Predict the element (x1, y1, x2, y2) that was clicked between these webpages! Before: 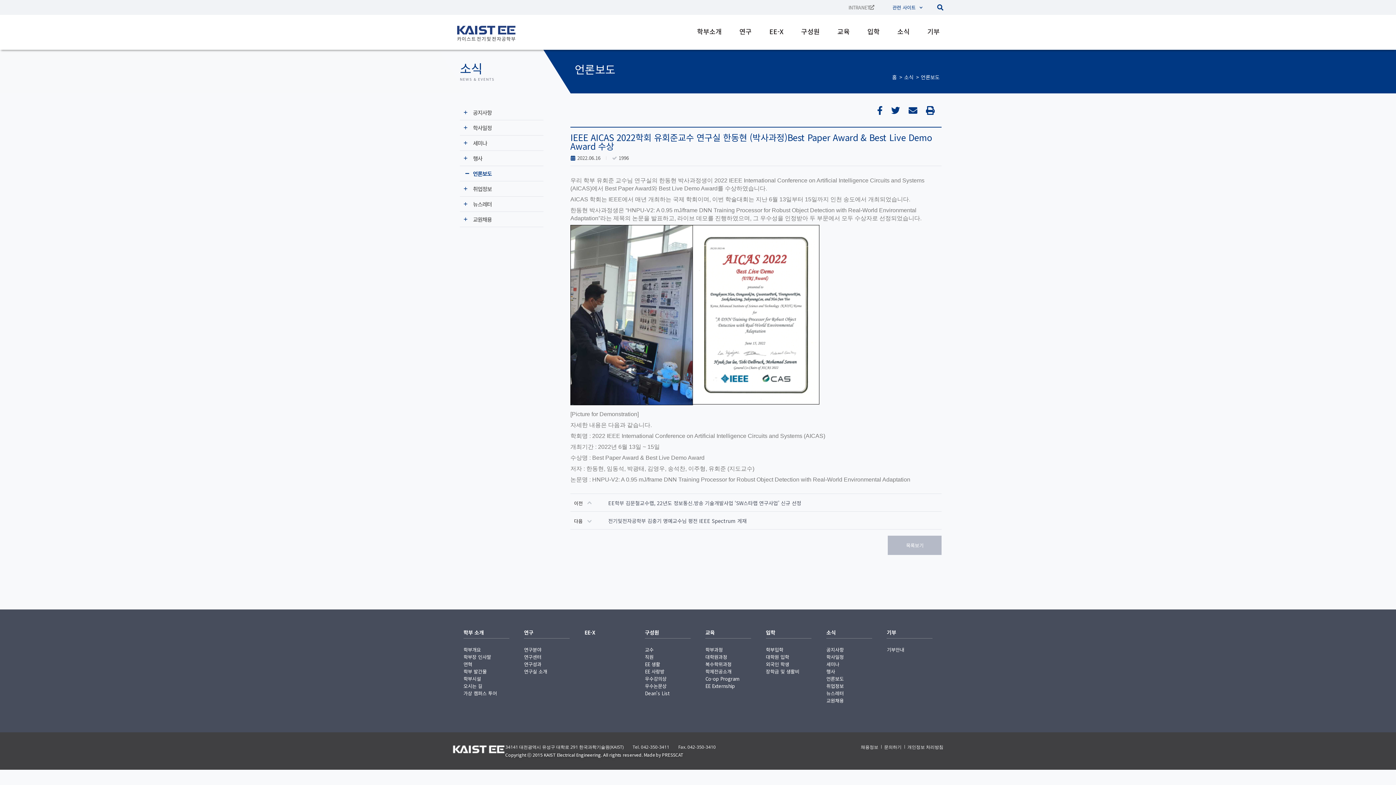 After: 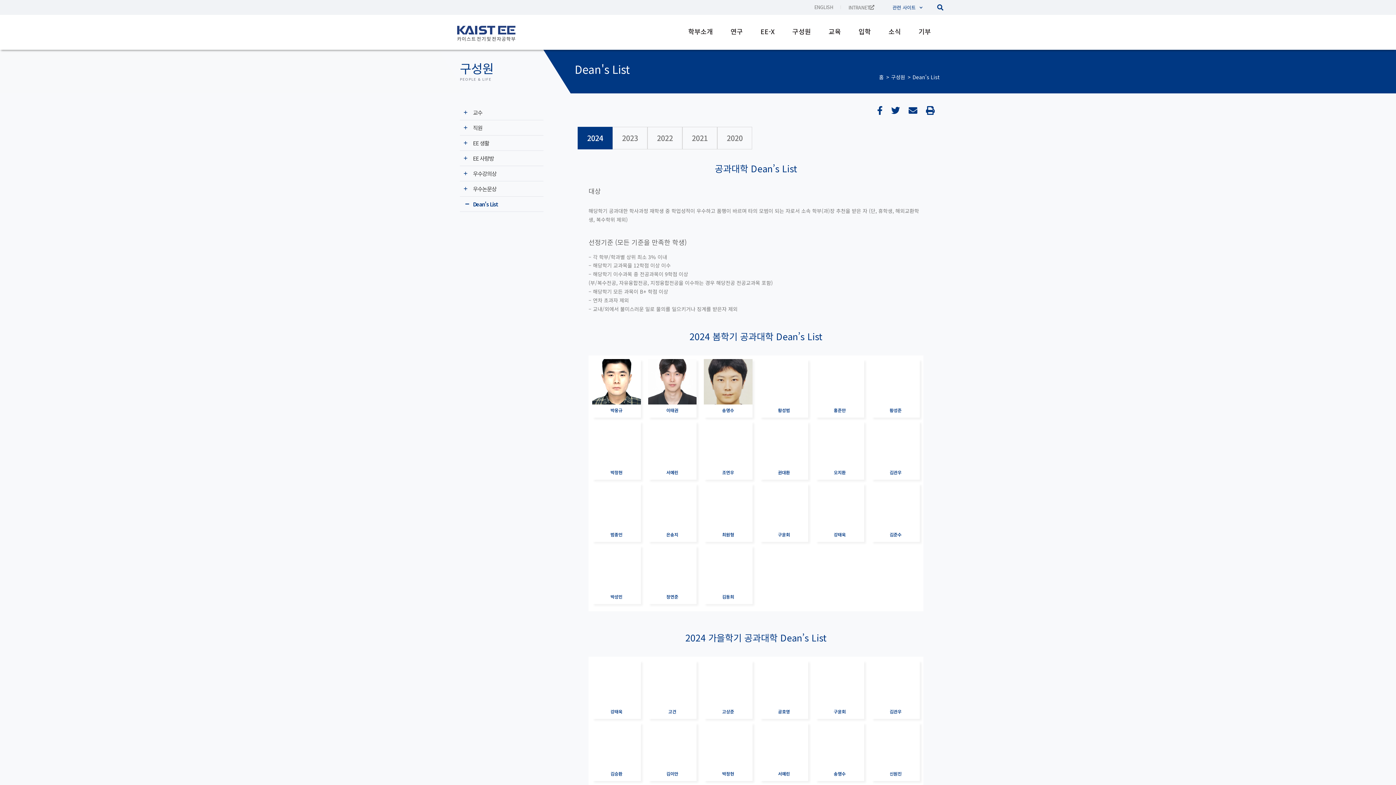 Action: bbox: (645, 690, 690, 696) label: Dean's List